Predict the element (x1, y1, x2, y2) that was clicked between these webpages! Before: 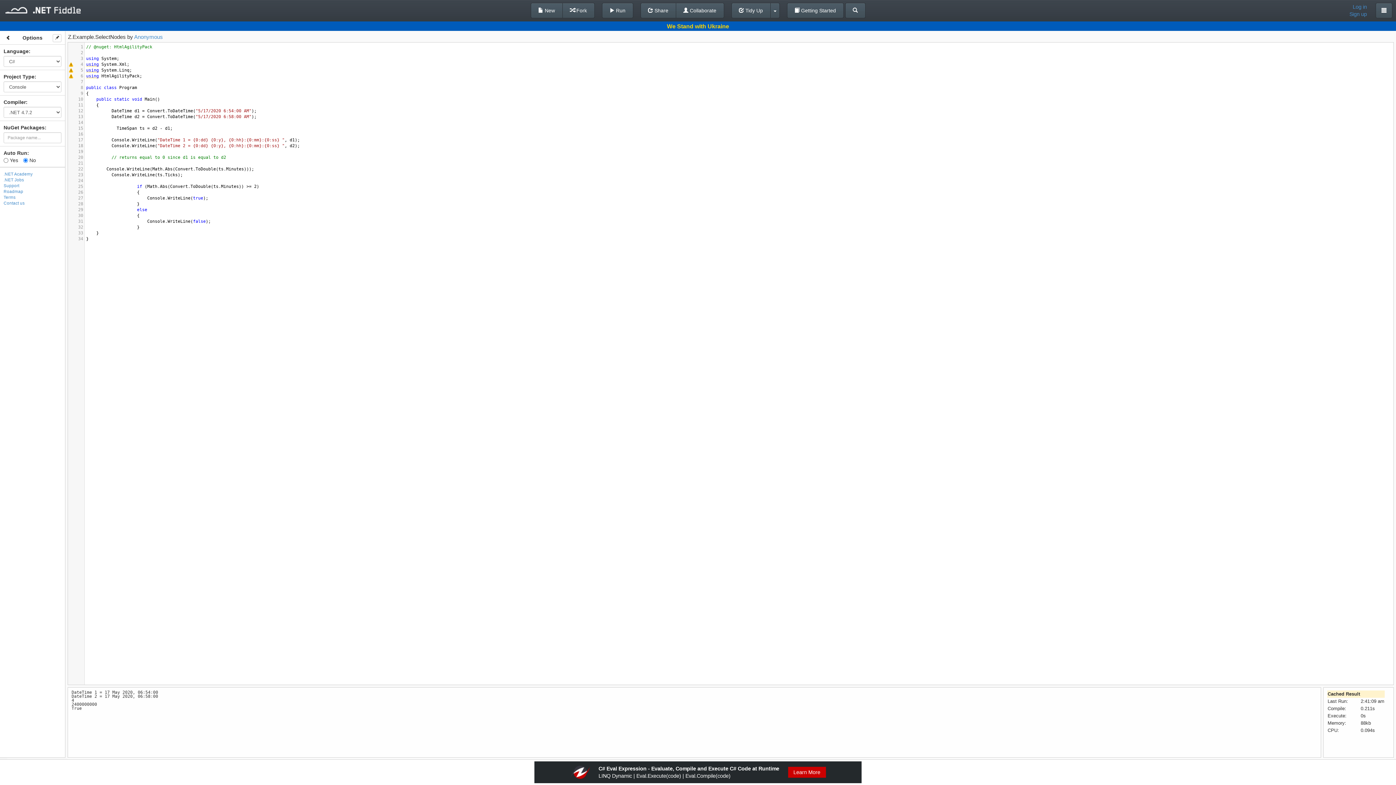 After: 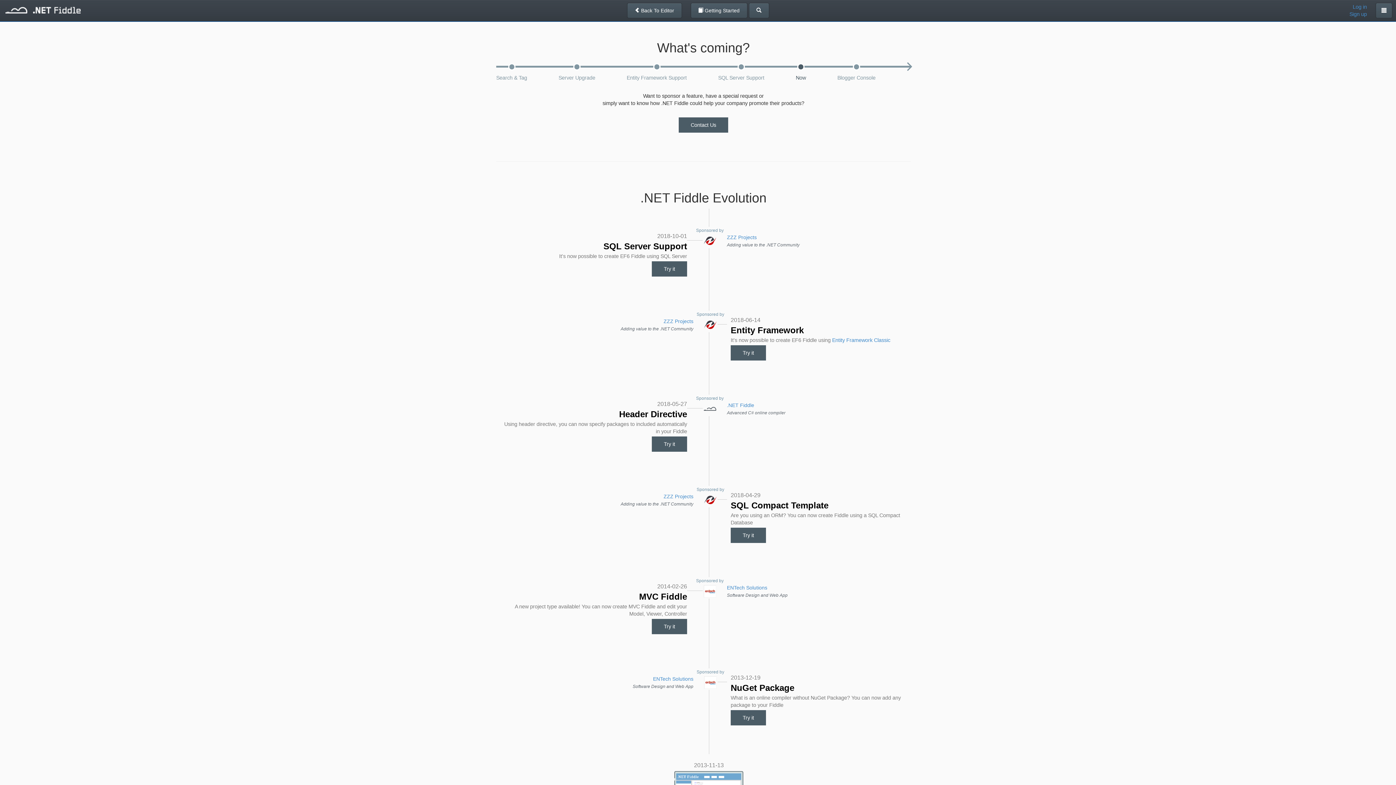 Action: bbox: (3, 189, 23, 193) label: Roadmap